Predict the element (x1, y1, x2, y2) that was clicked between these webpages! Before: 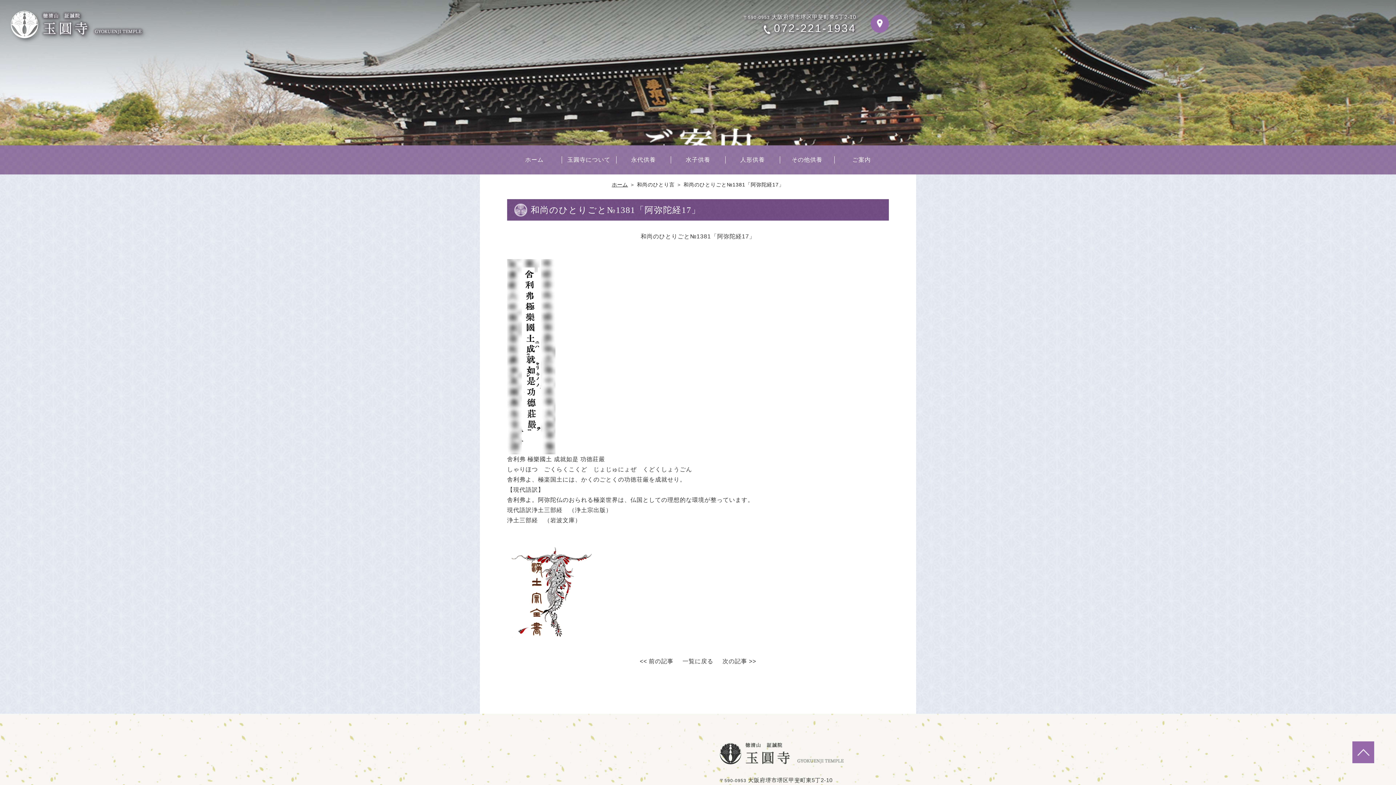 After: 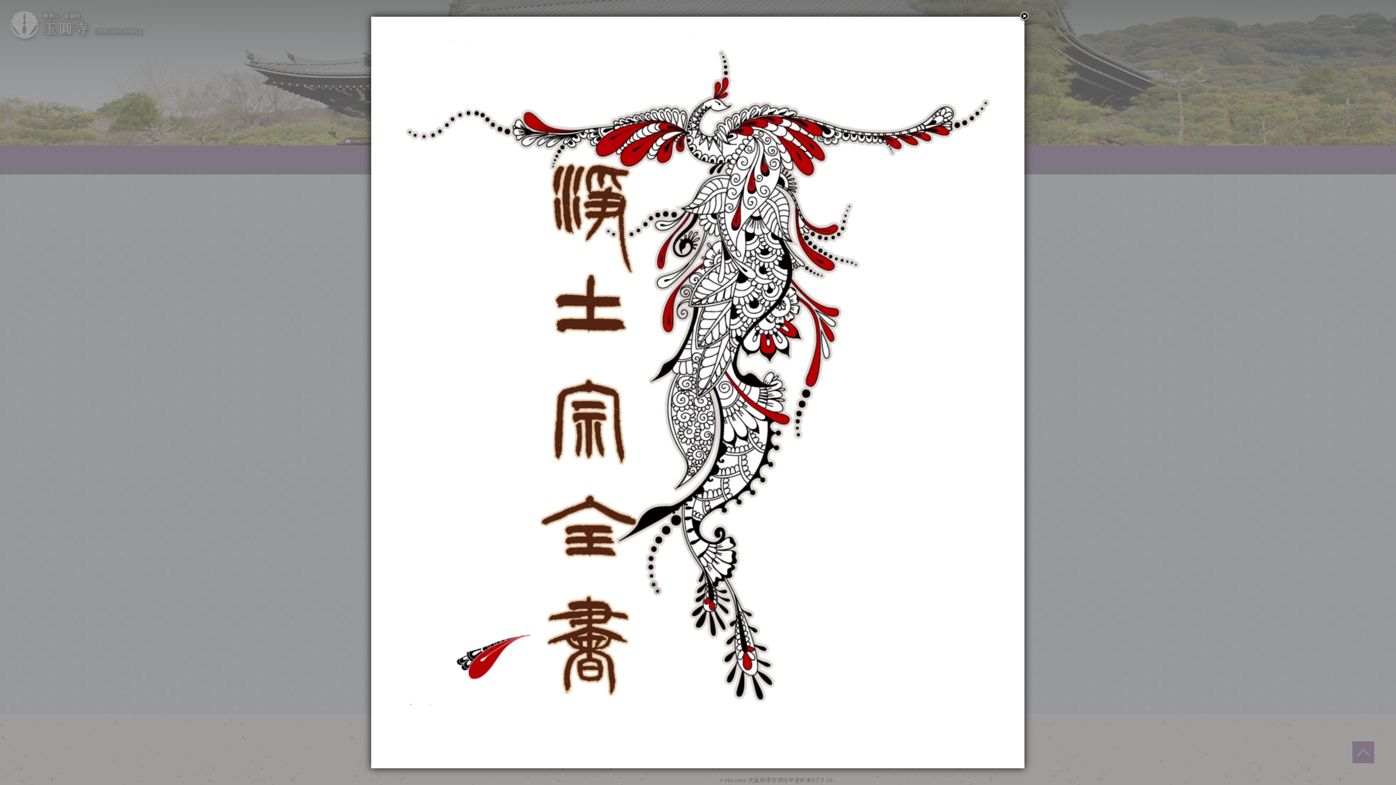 Action: bbox: (507, 537, 596, 543)